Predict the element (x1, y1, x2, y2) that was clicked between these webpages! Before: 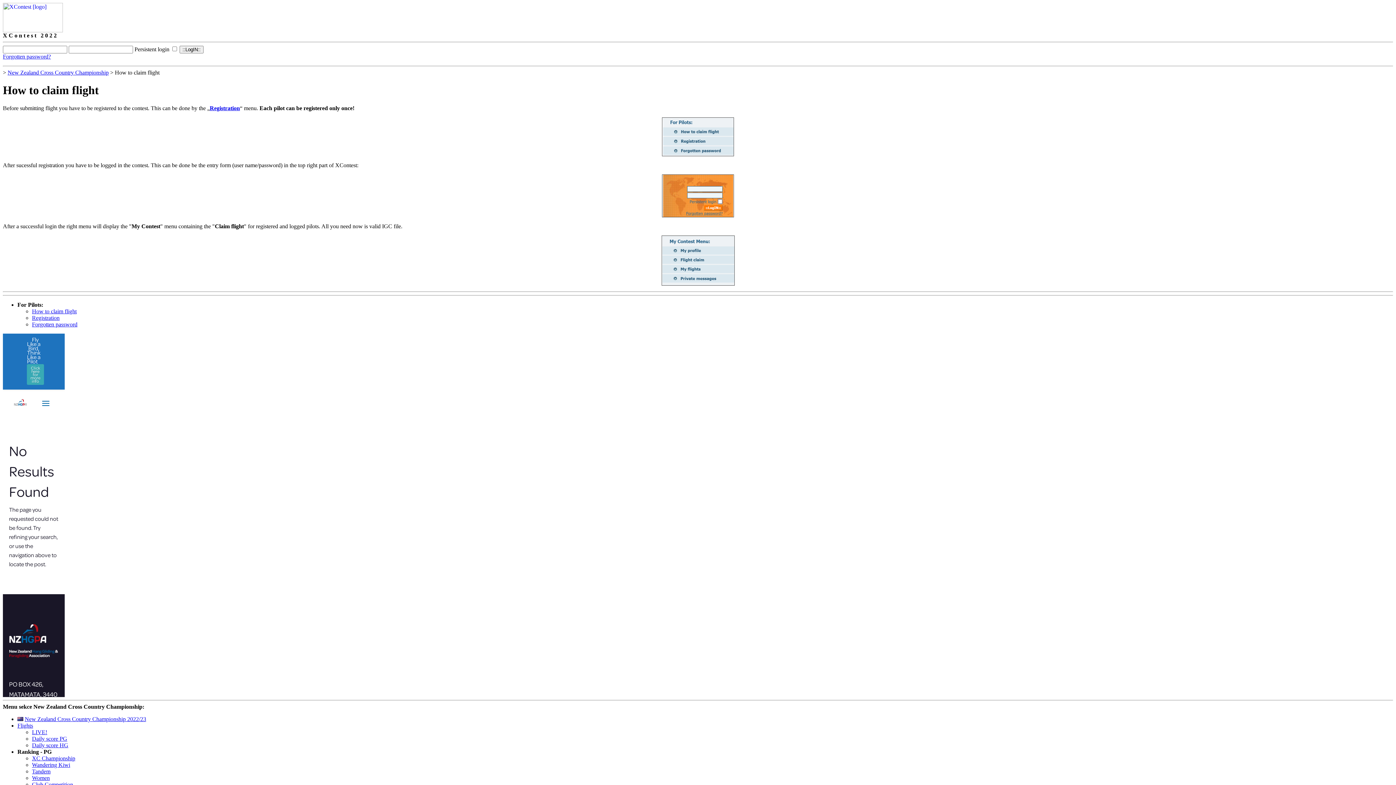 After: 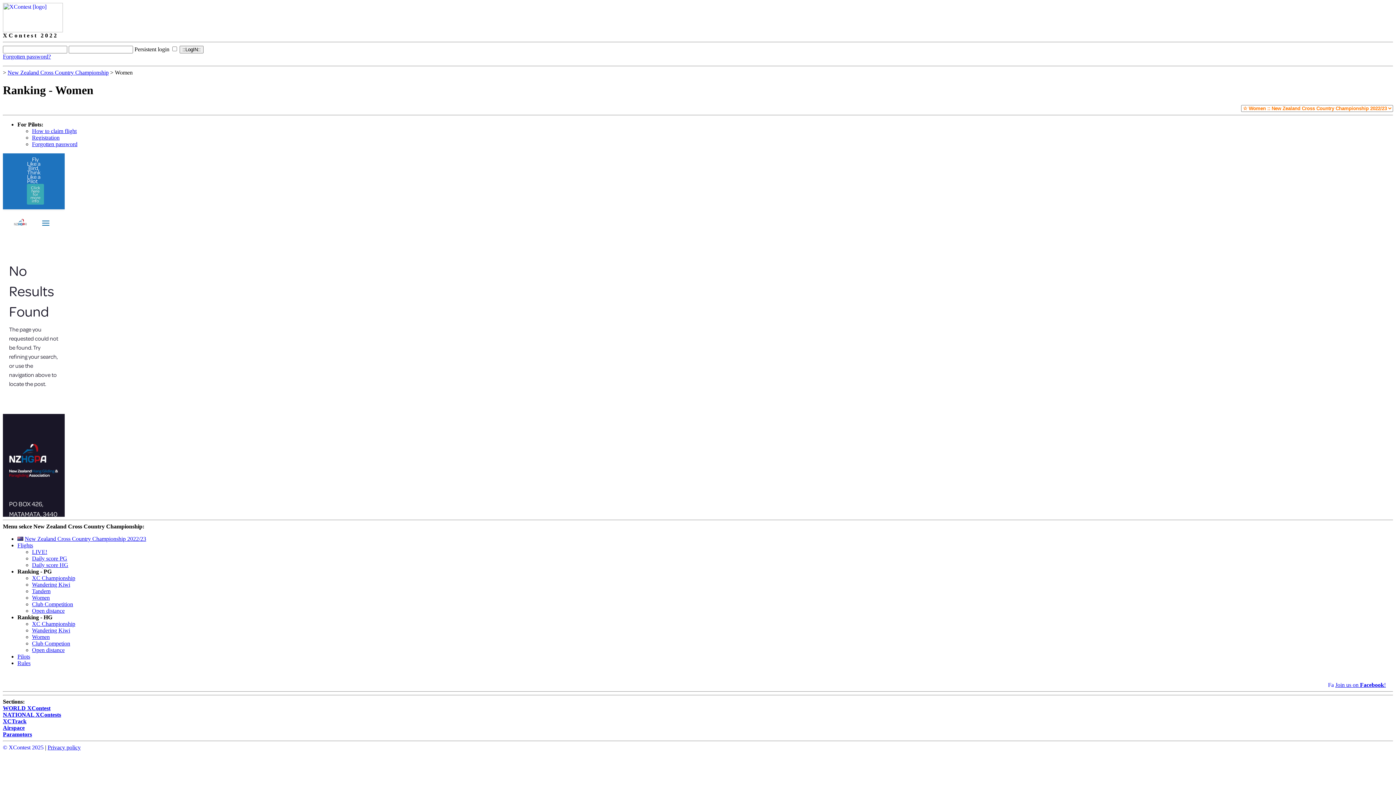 Action: label: Women bbox: (32, 775, 49, 781)